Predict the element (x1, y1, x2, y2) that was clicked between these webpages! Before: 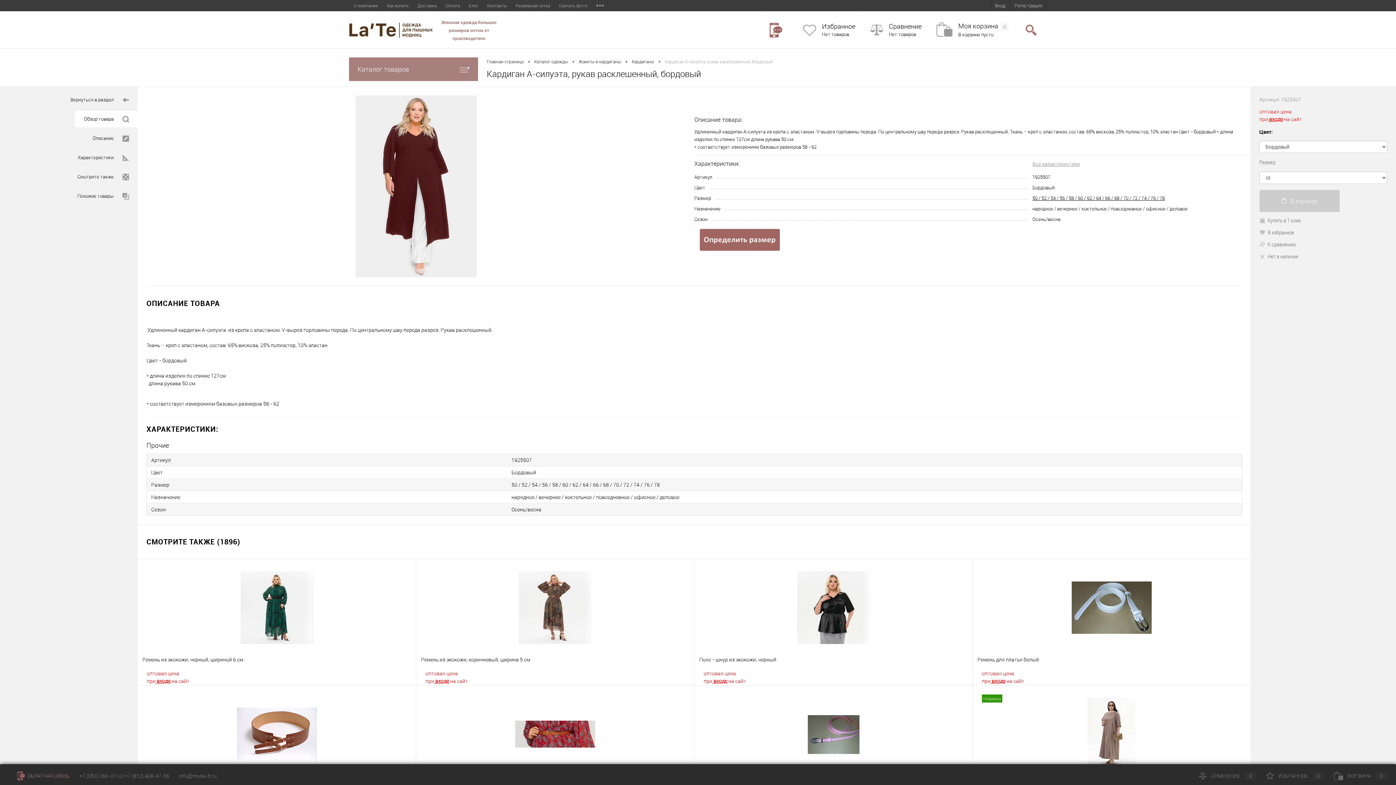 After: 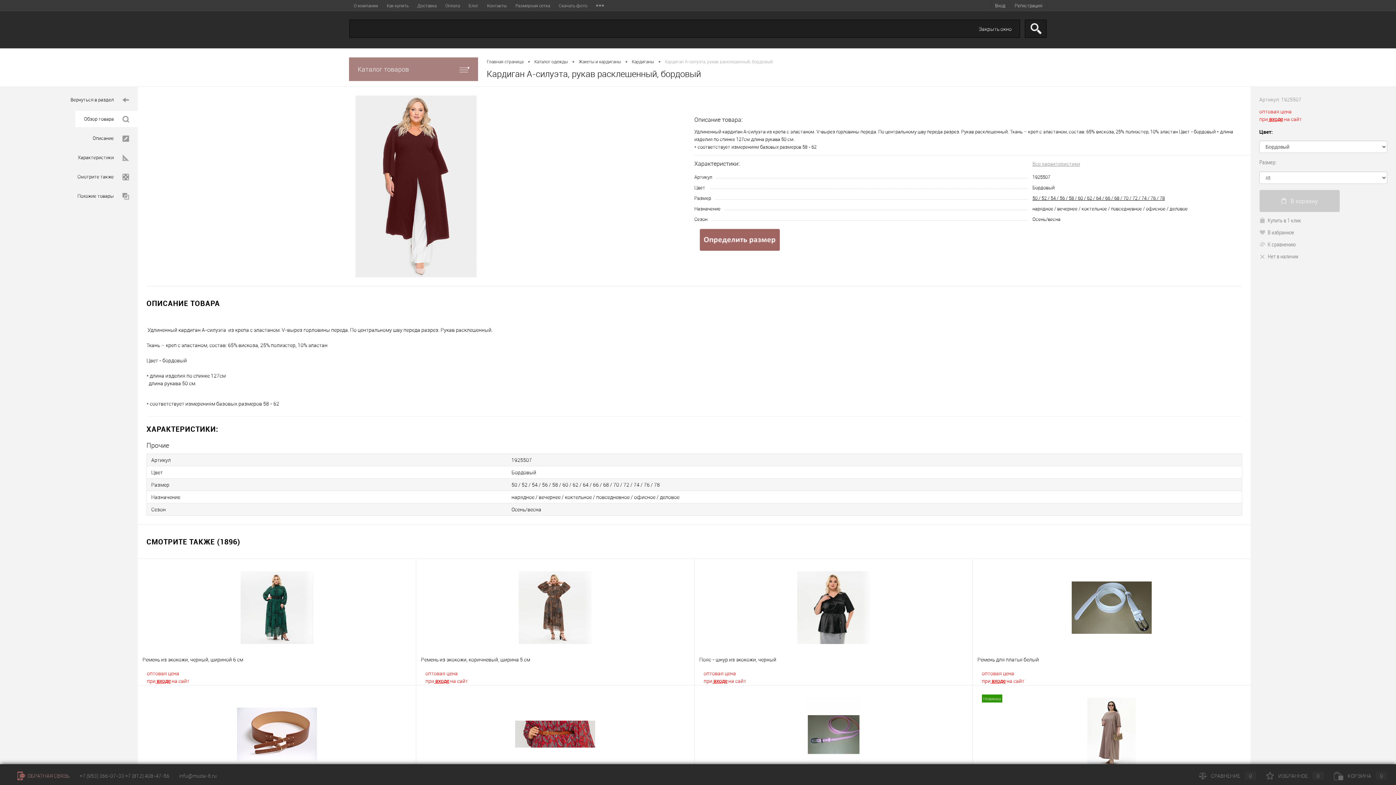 Action: bbox: (1024, 23, 1037, 37)